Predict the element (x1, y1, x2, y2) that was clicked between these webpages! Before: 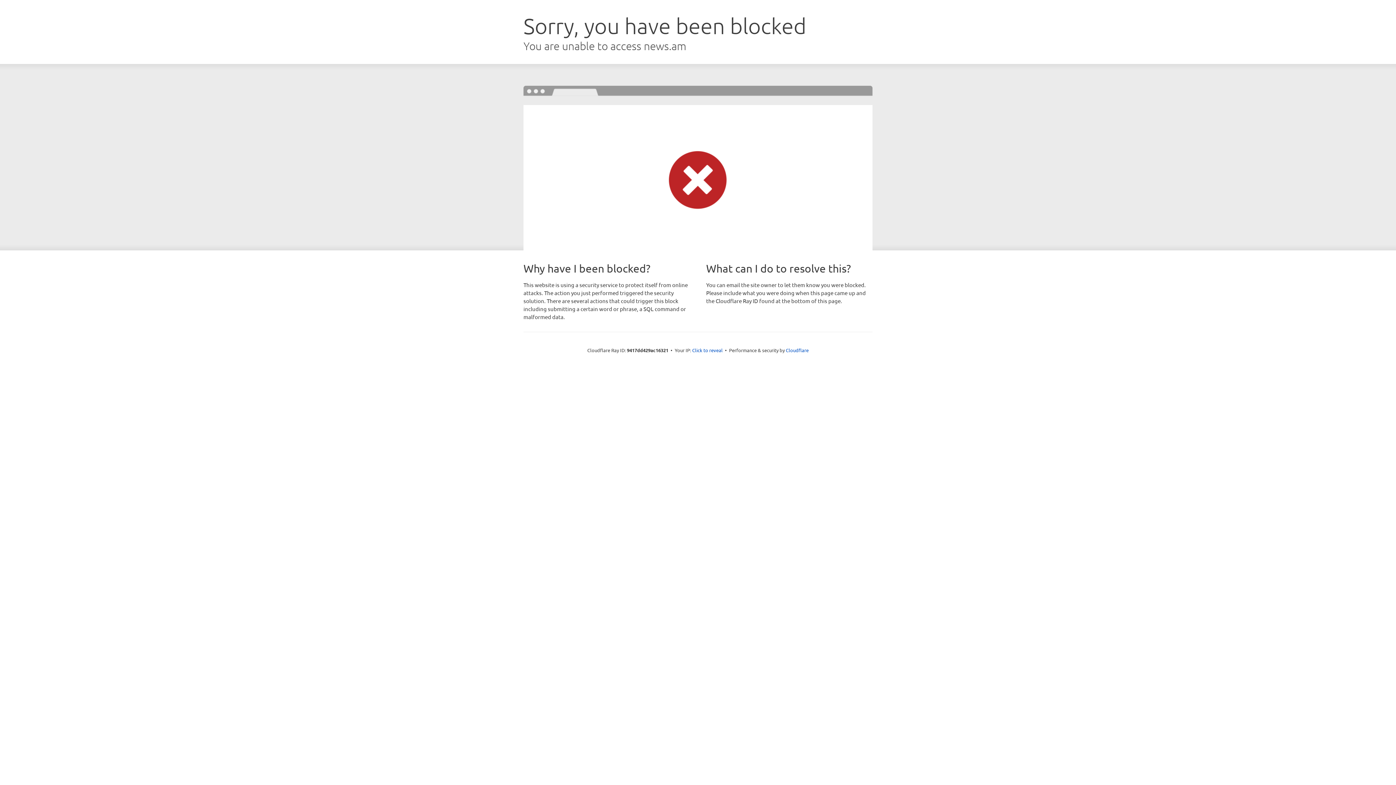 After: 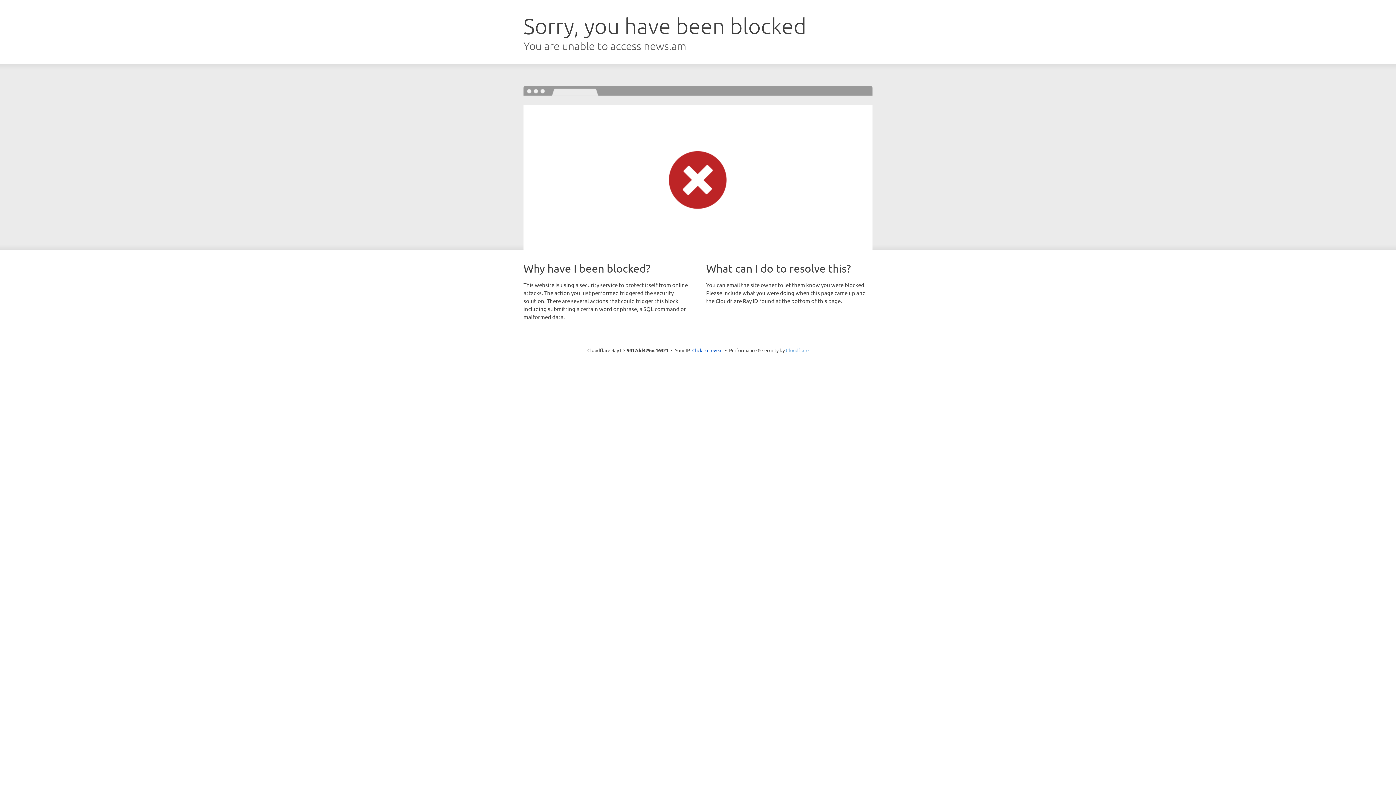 Action: bbox: (786, 347, 808, 353) label: Cloudflare